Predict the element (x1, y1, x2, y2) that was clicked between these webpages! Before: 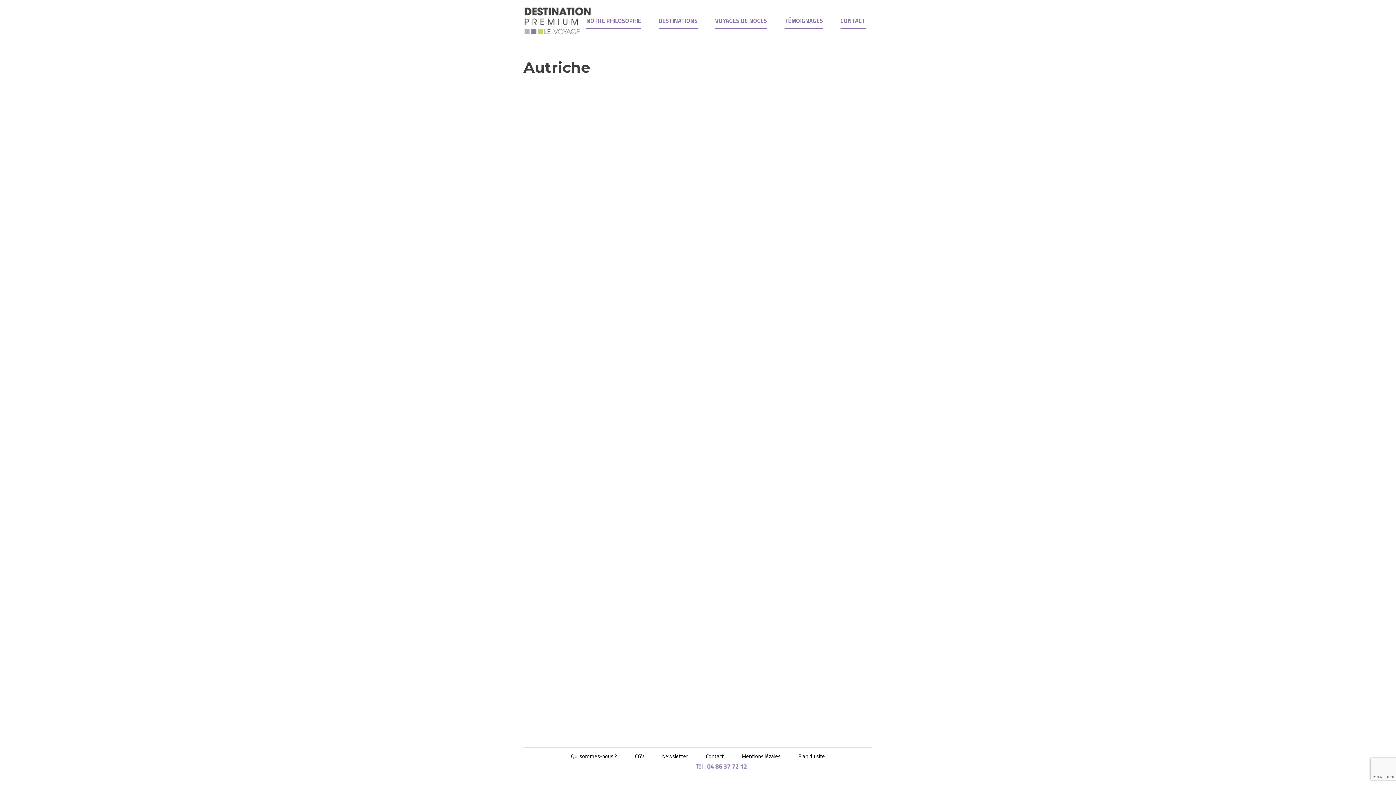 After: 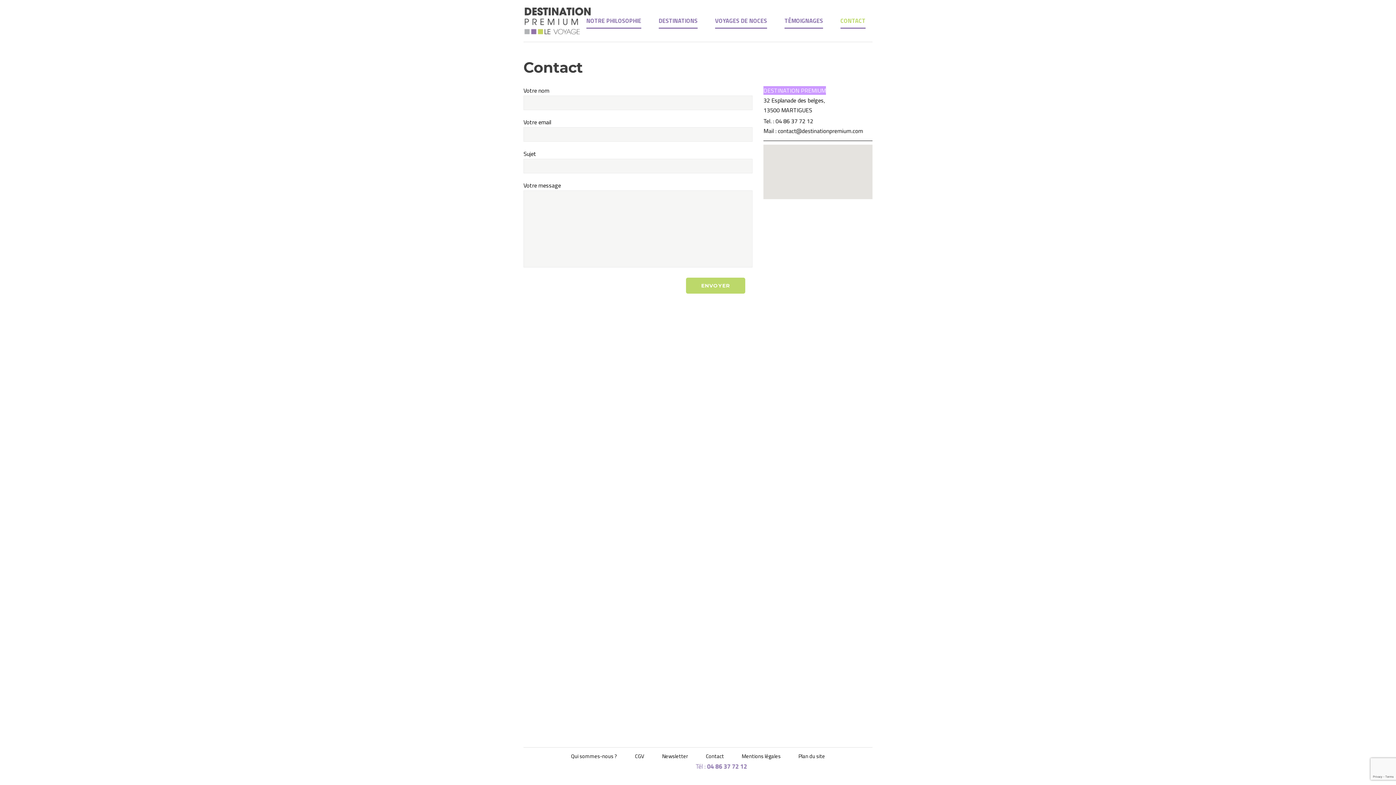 Action: label: CONTACT bbox: (833, 7, 872, 34)